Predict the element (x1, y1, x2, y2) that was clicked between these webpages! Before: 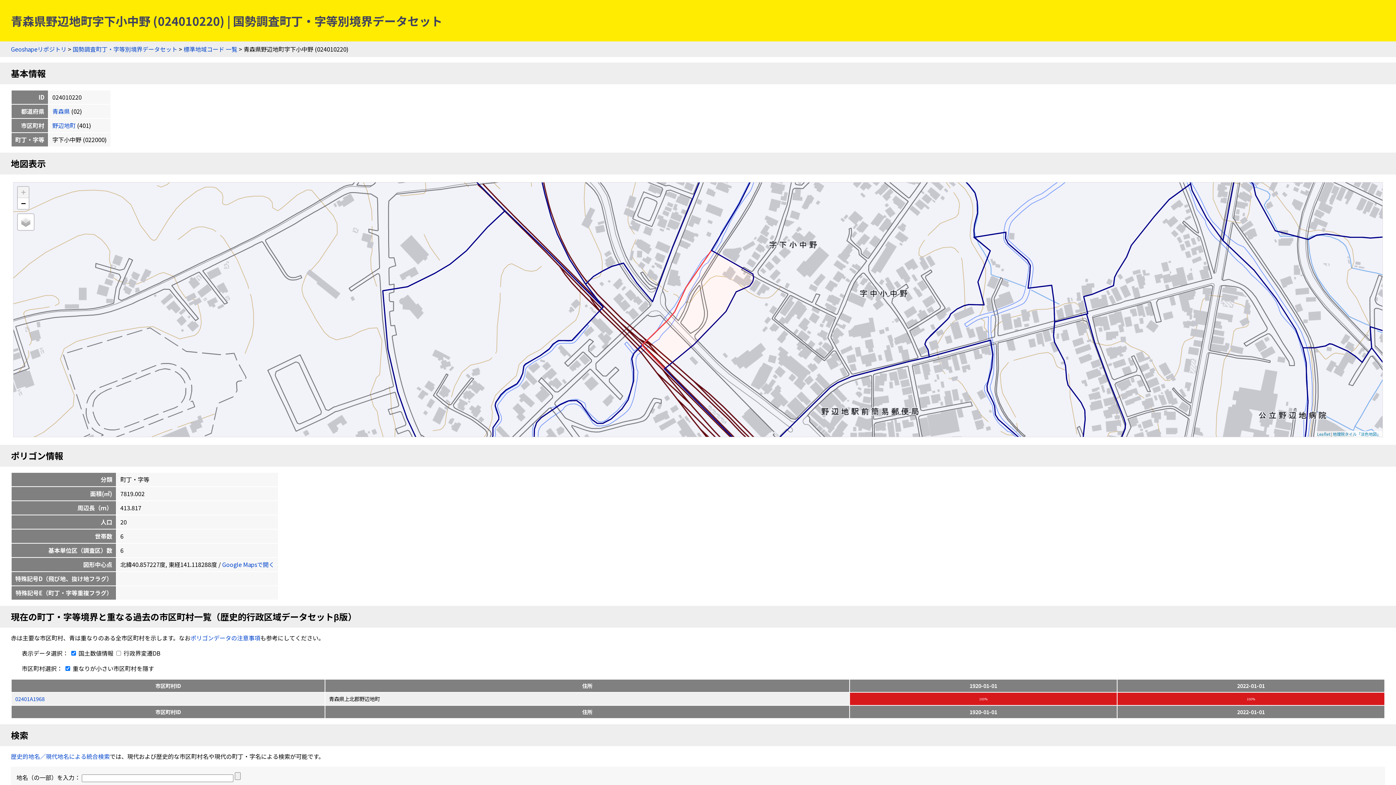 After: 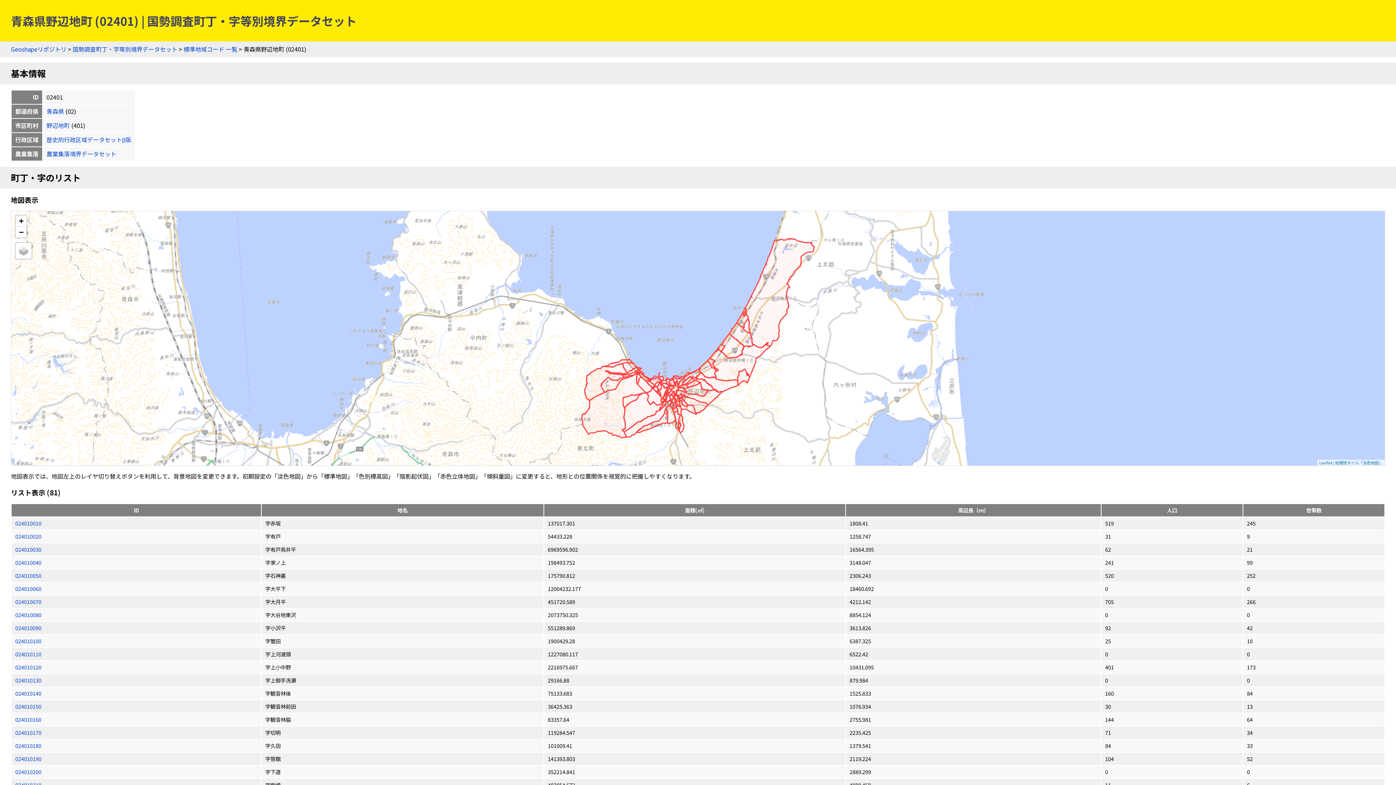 Action: label: 野辺地町 bbox: (52, 121, 75, 129)